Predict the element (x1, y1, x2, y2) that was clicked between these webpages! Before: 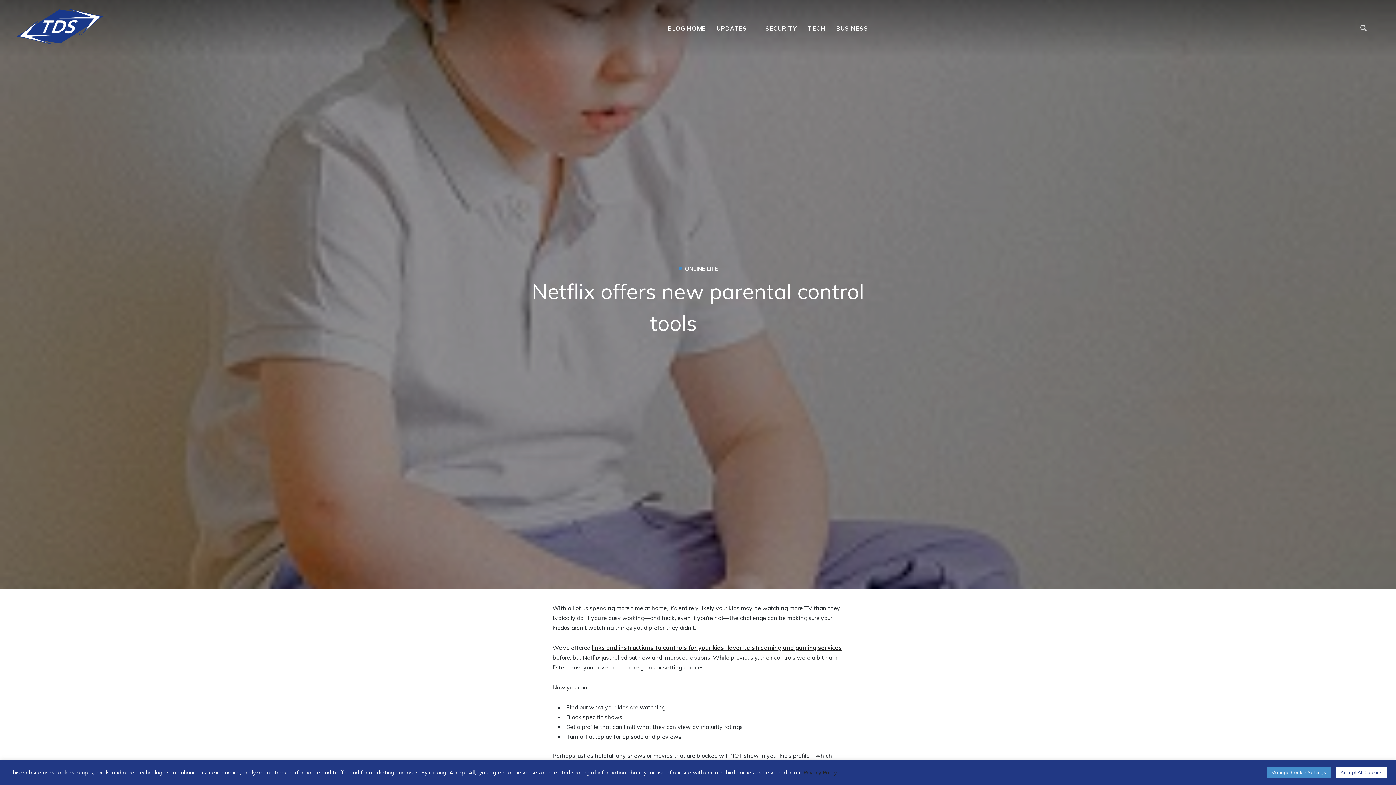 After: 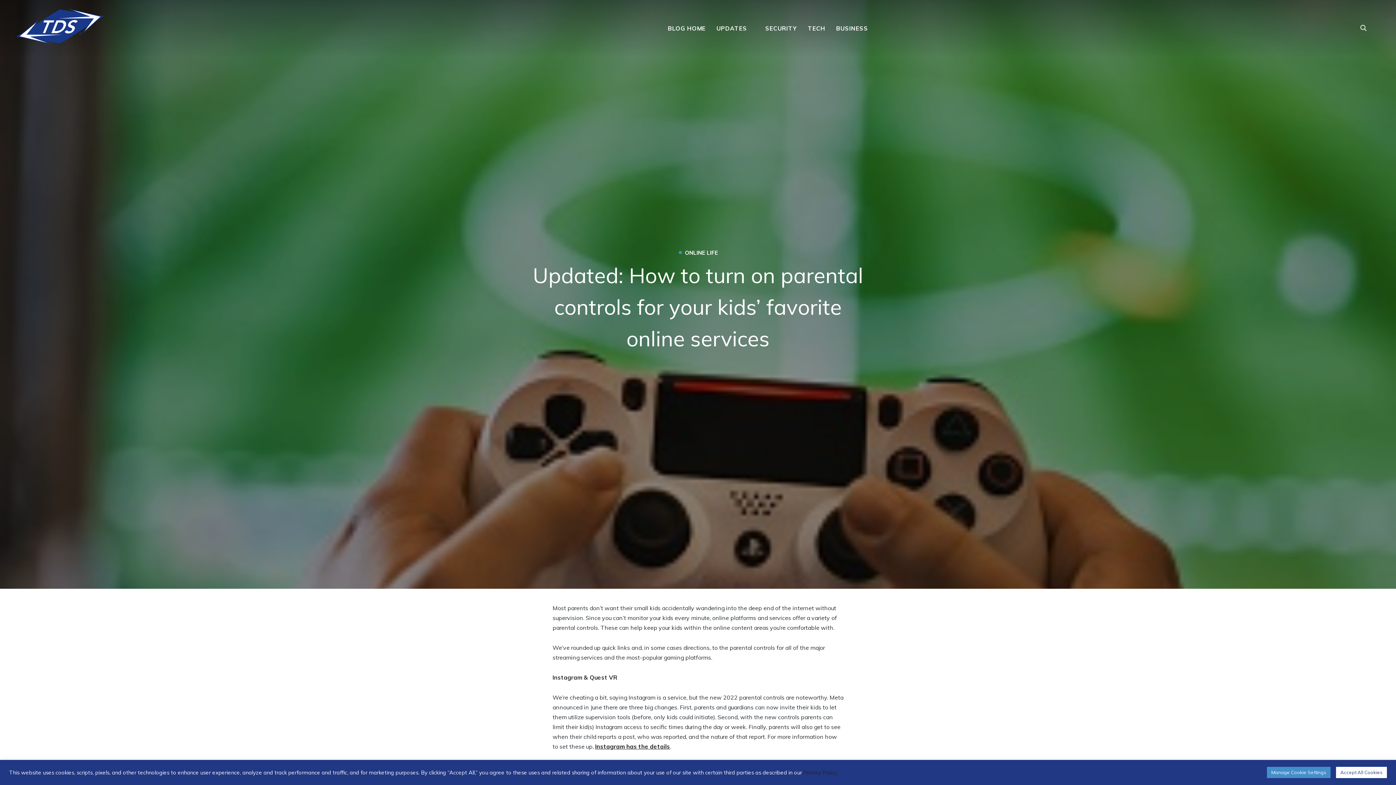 Action: label: links and instructions to controls for your kids’ favorite streaming and gaming services bbox: (592, 644, 842, 651)